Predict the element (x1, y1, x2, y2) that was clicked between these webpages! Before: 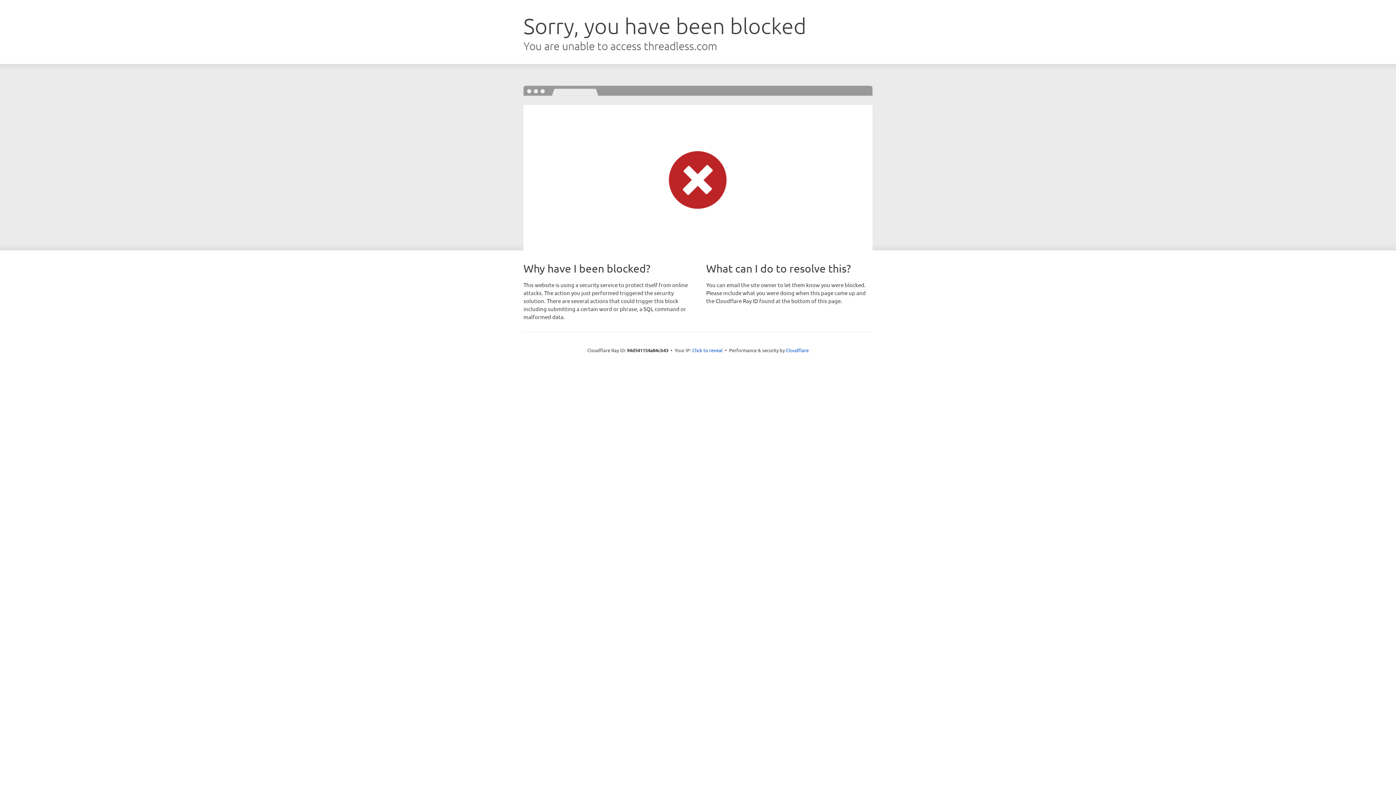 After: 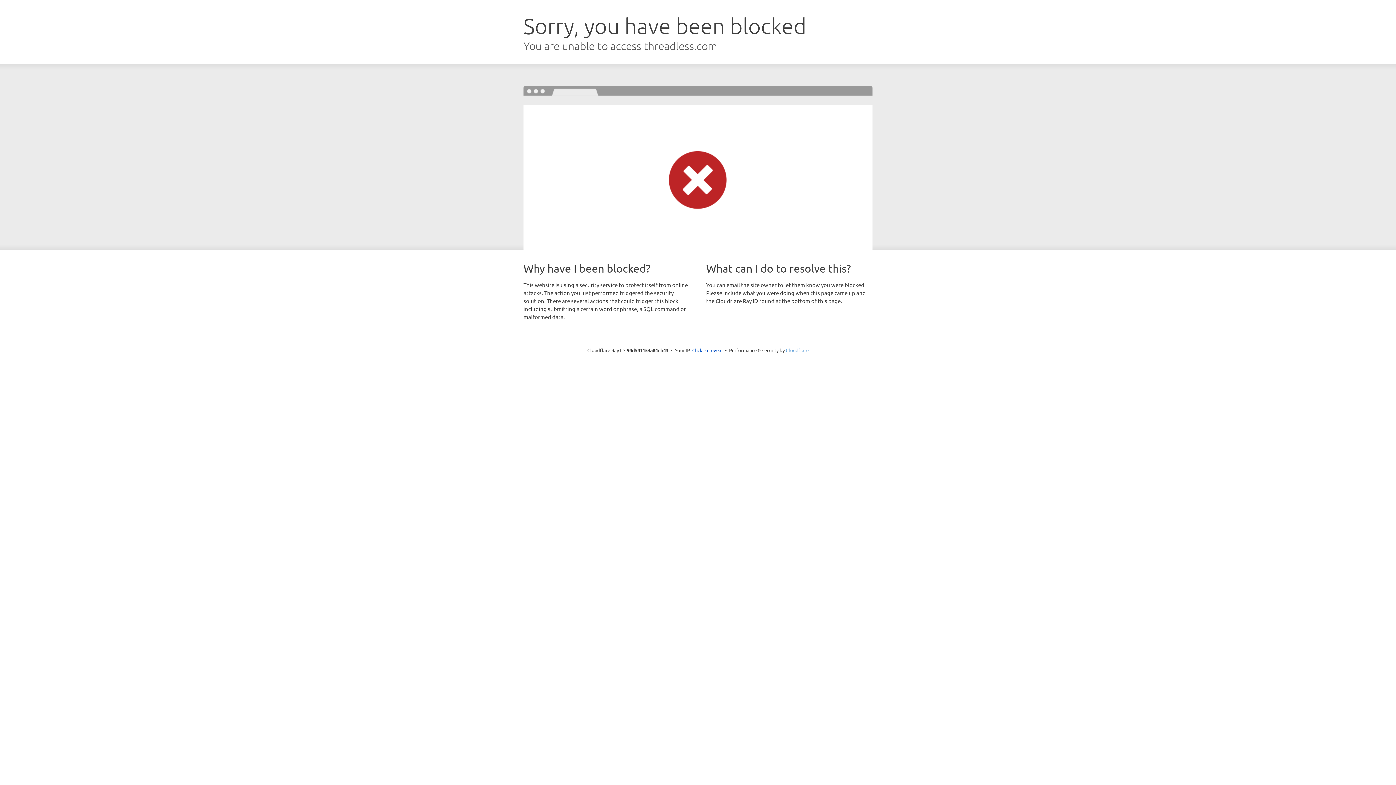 Action: label: Cloudflare bbox: (786, 347, 808, 353)